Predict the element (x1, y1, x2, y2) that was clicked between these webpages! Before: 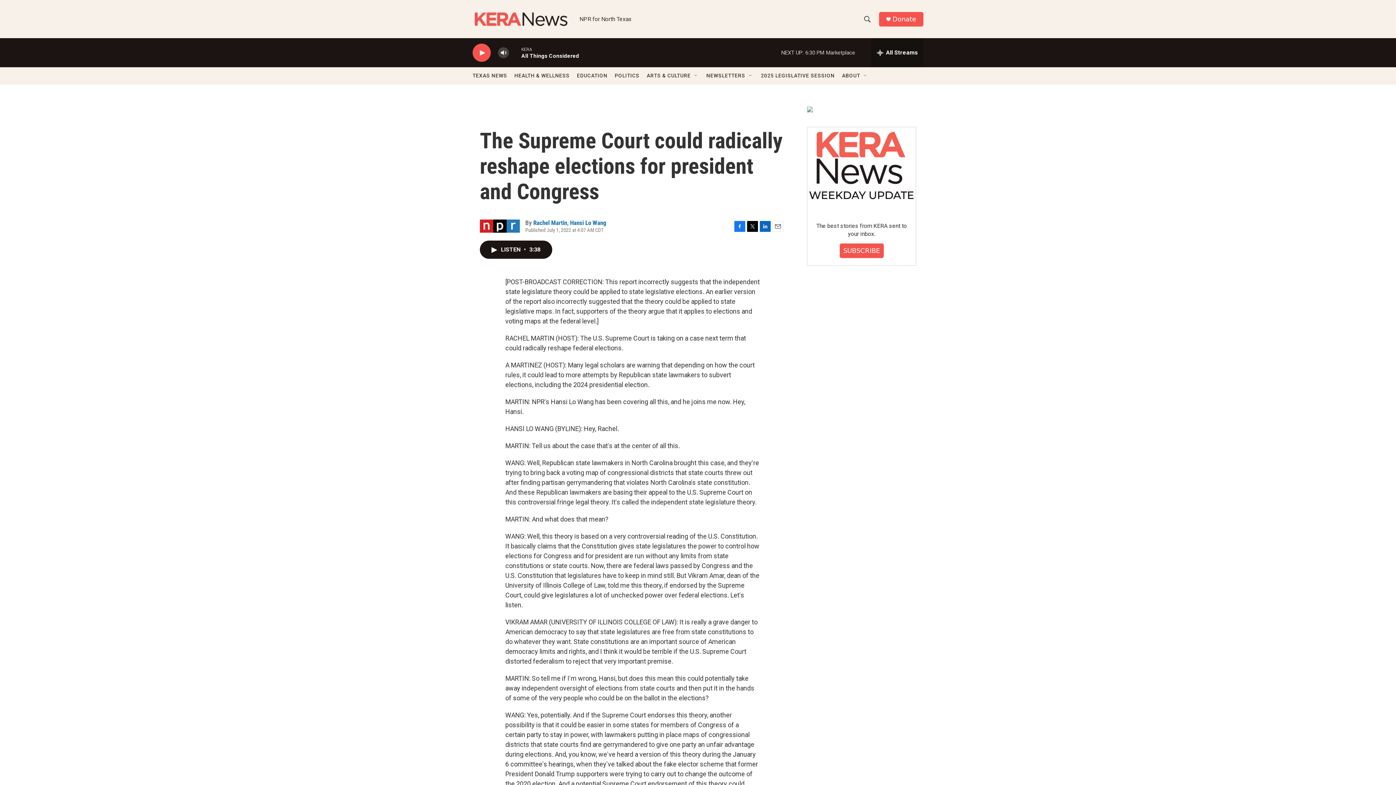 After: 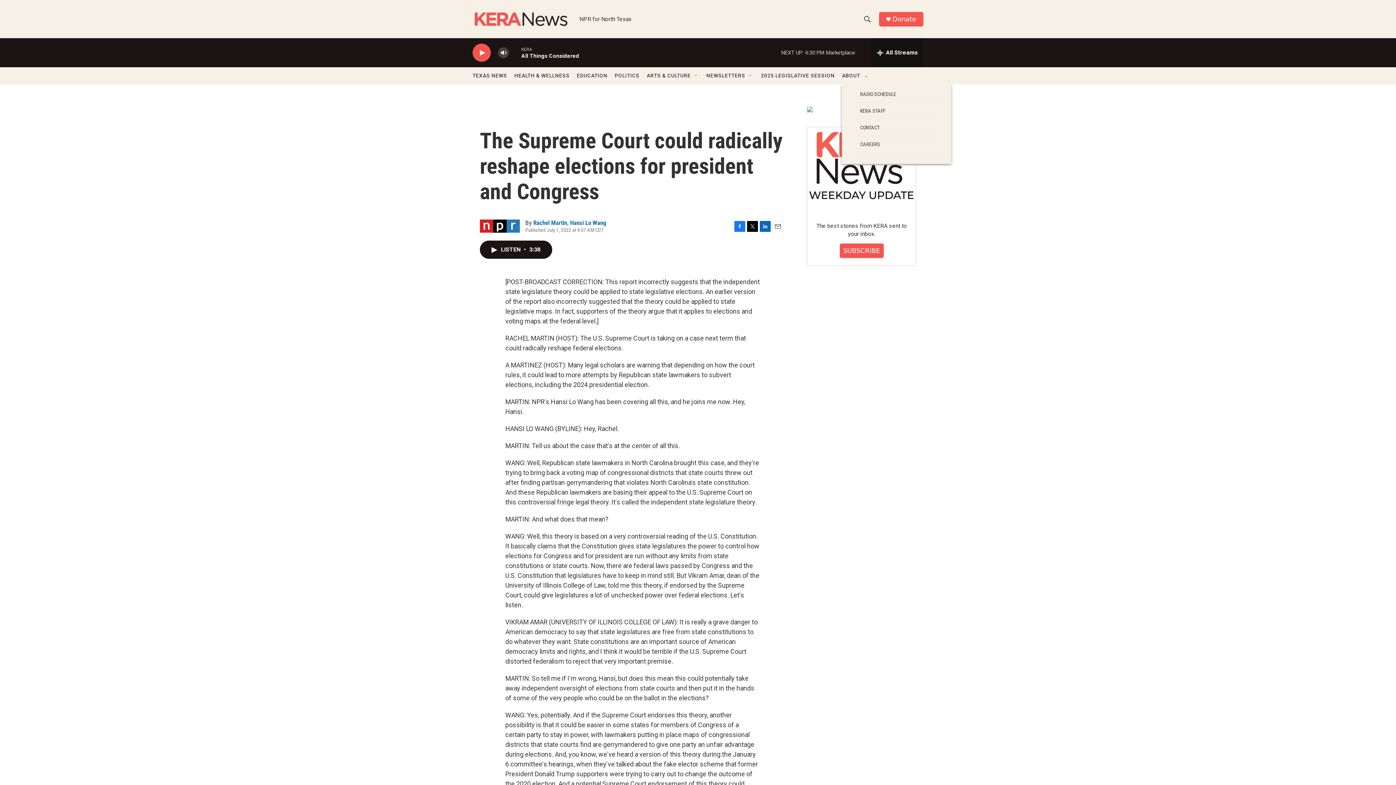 Action: label: Open Sub Navigation bbox: (862, 72, 868, 78)